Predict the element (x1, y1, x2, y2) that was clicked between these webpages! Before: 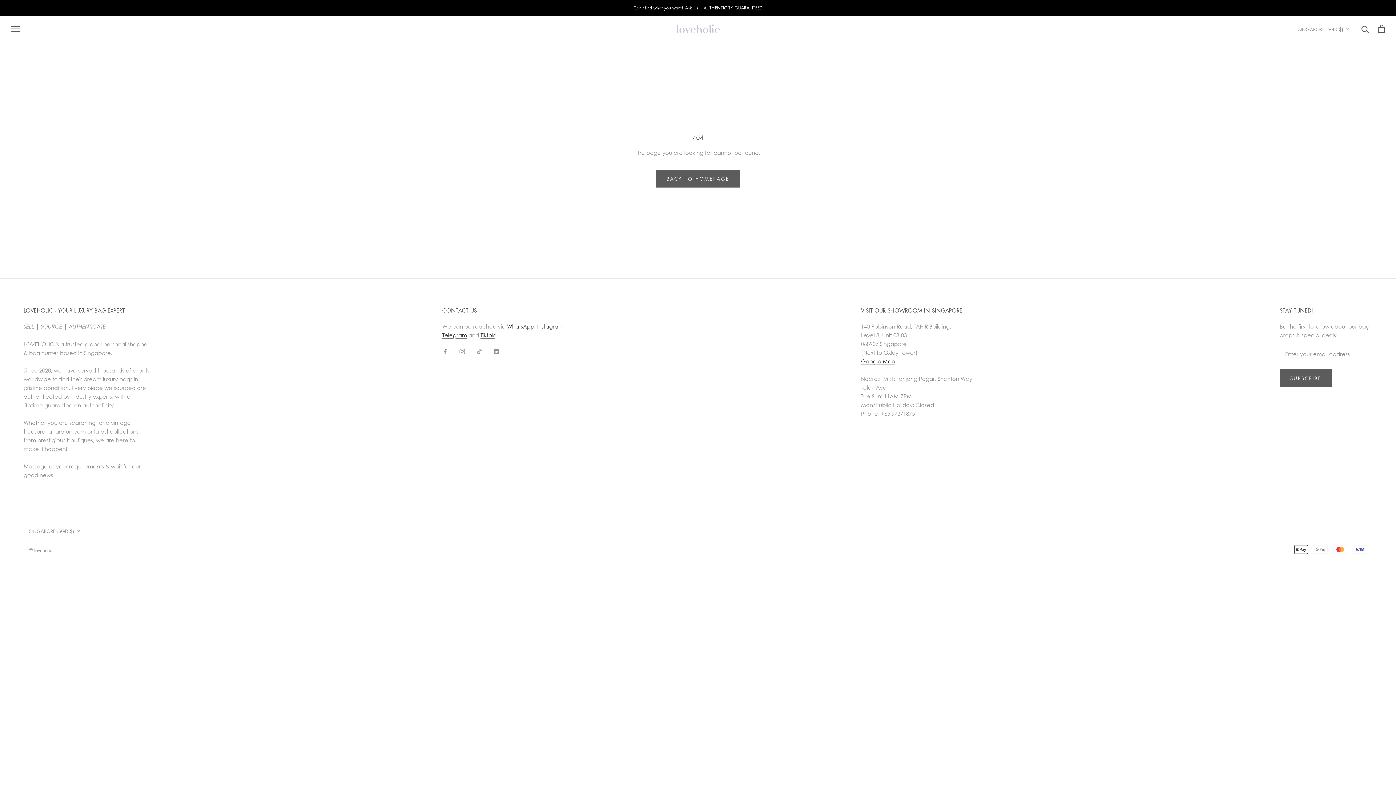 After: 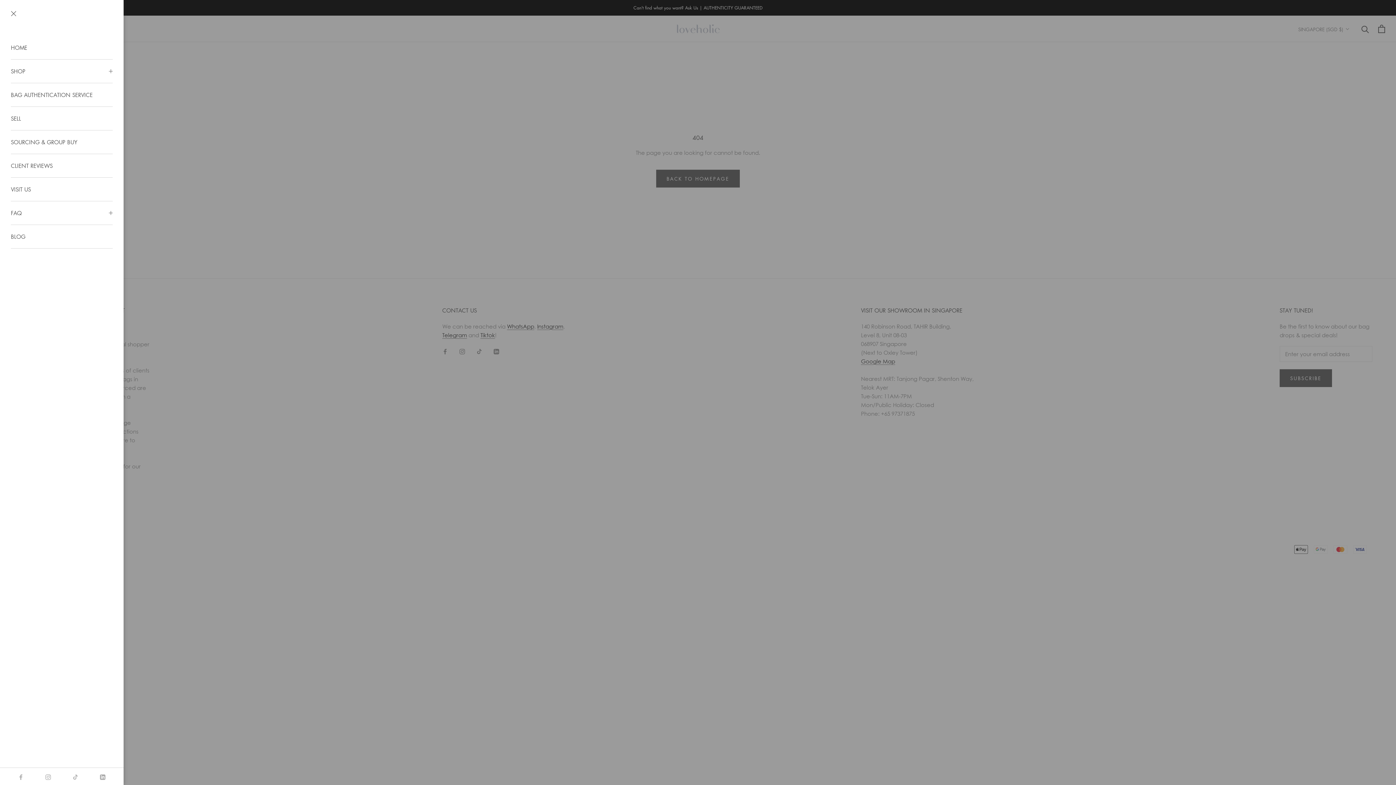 Action: label: Open navigation bbox: (10, 25, 19, 32)